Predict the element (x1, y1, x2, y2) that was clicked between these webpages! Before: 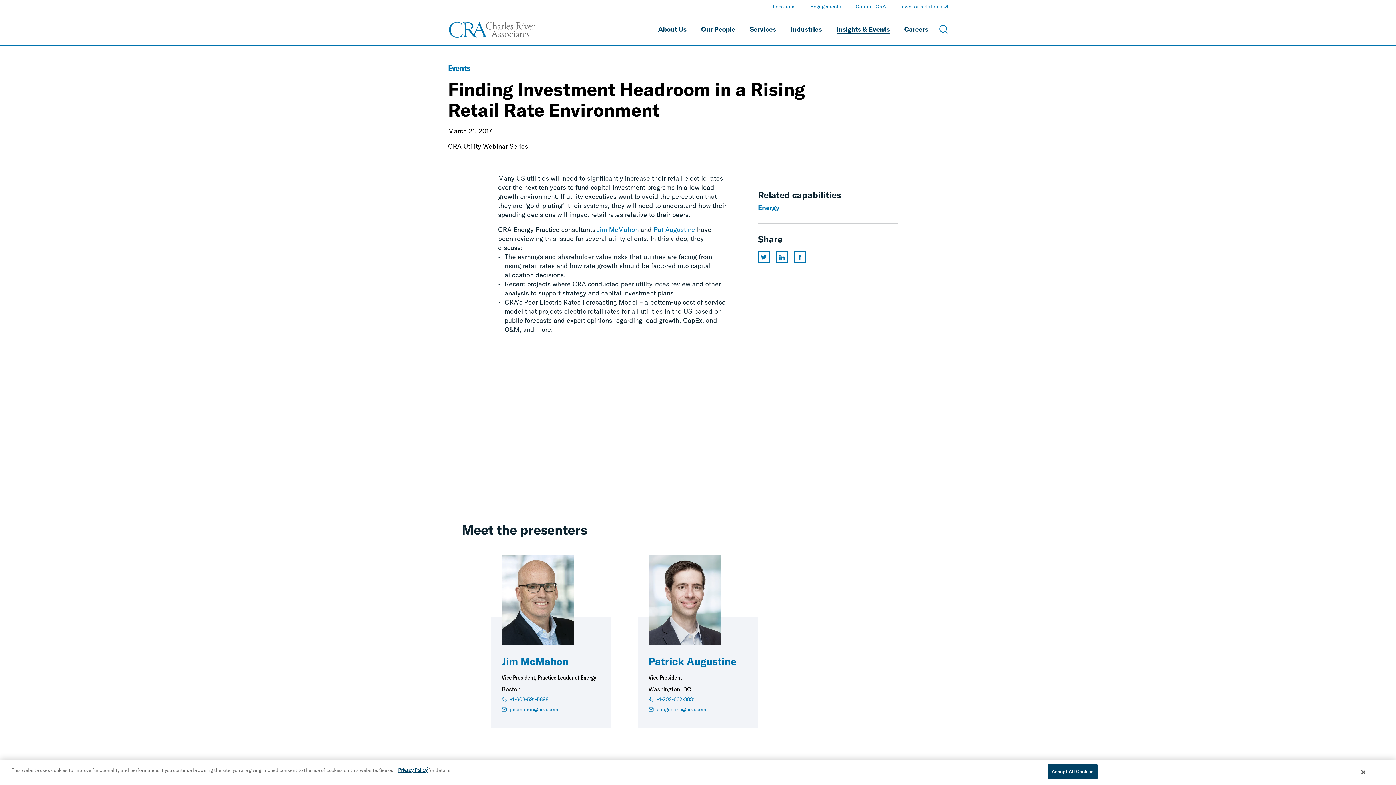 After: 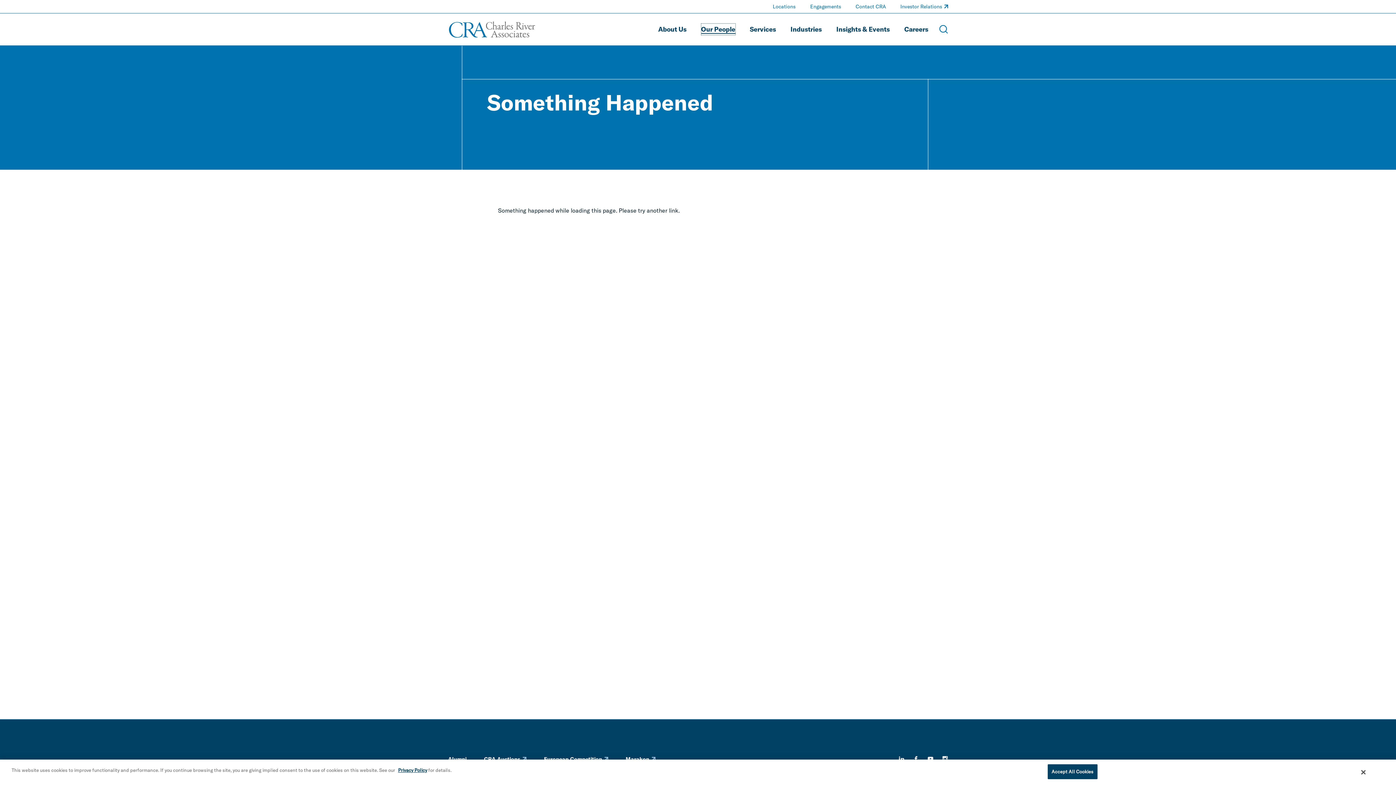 Action: label: Our People bbox: (701, 23, 735, 35)